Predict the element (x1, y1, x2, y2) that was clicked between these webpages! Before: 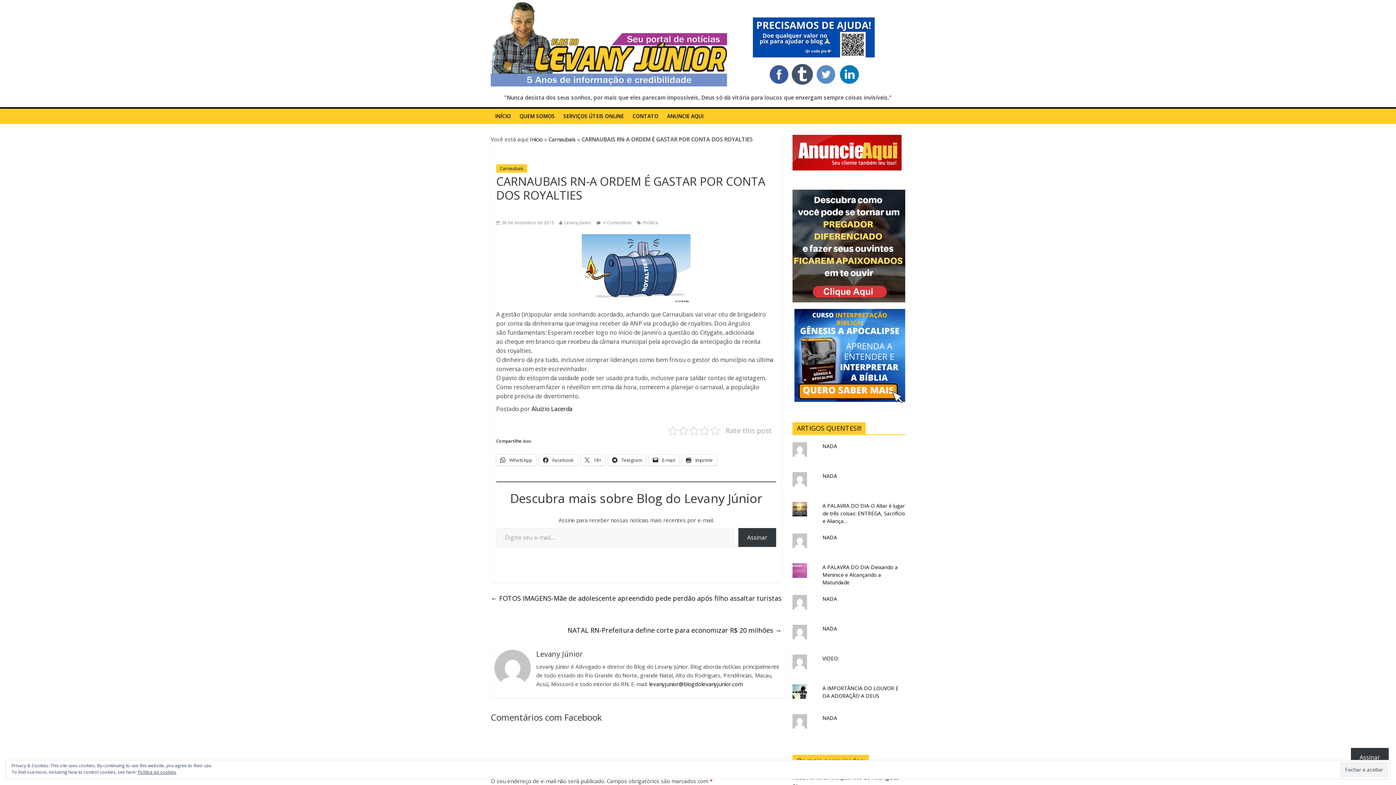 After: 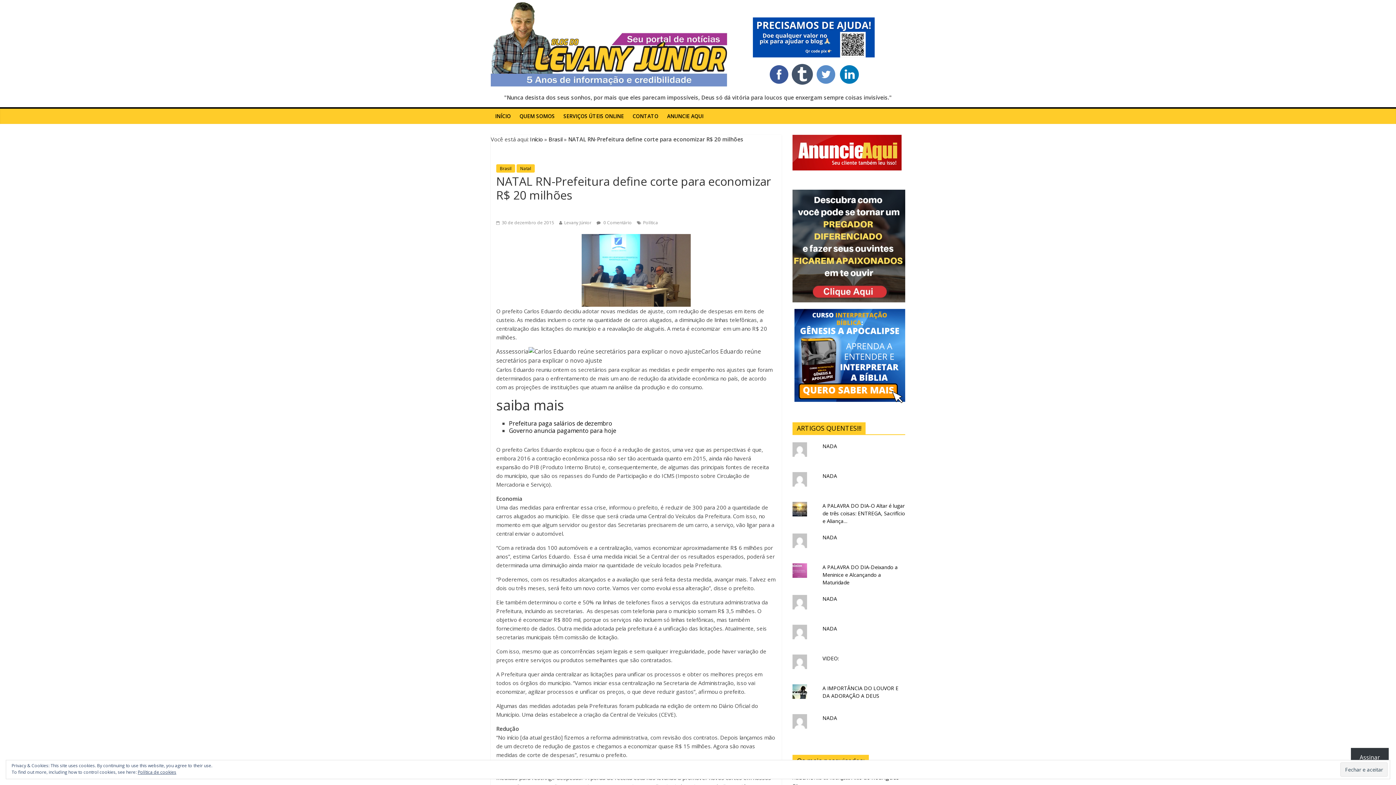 Action: bbox: (567, 624, 781, 636) label: NATAL RN-Prefeitura define corte para economizar R$ 20 milhões →